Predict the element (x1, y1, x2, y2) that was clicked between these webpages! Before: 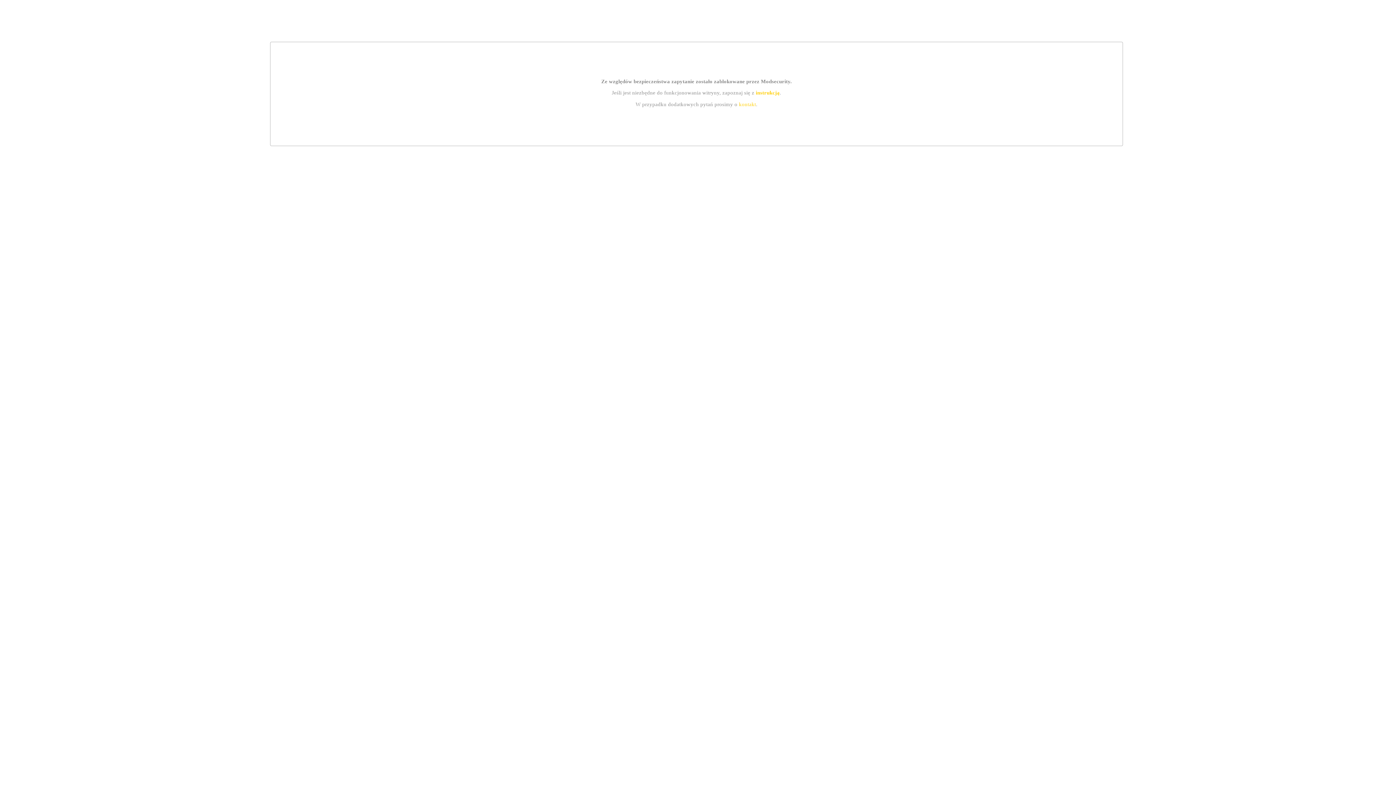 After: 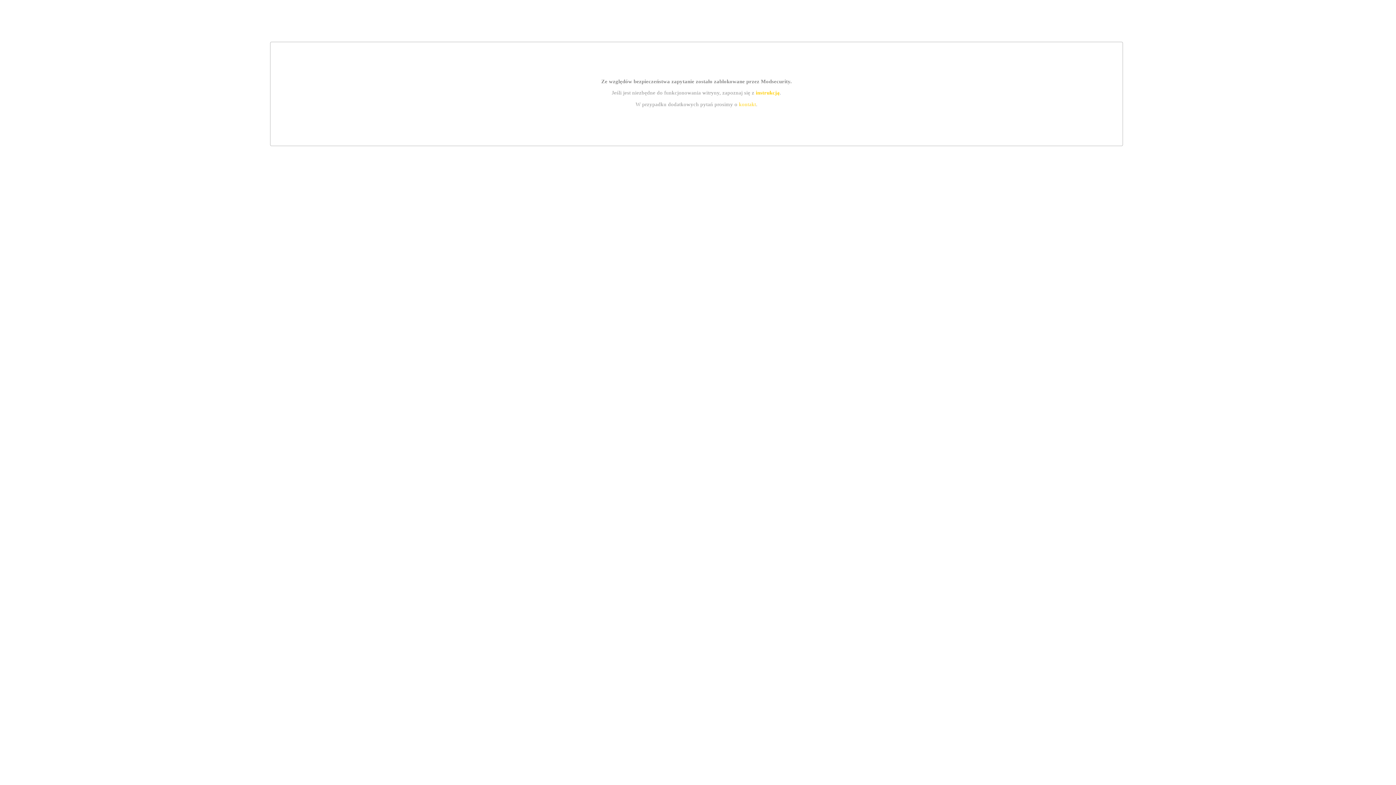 Action: label: instrukcją bbox: (755, 89, 779, 95)